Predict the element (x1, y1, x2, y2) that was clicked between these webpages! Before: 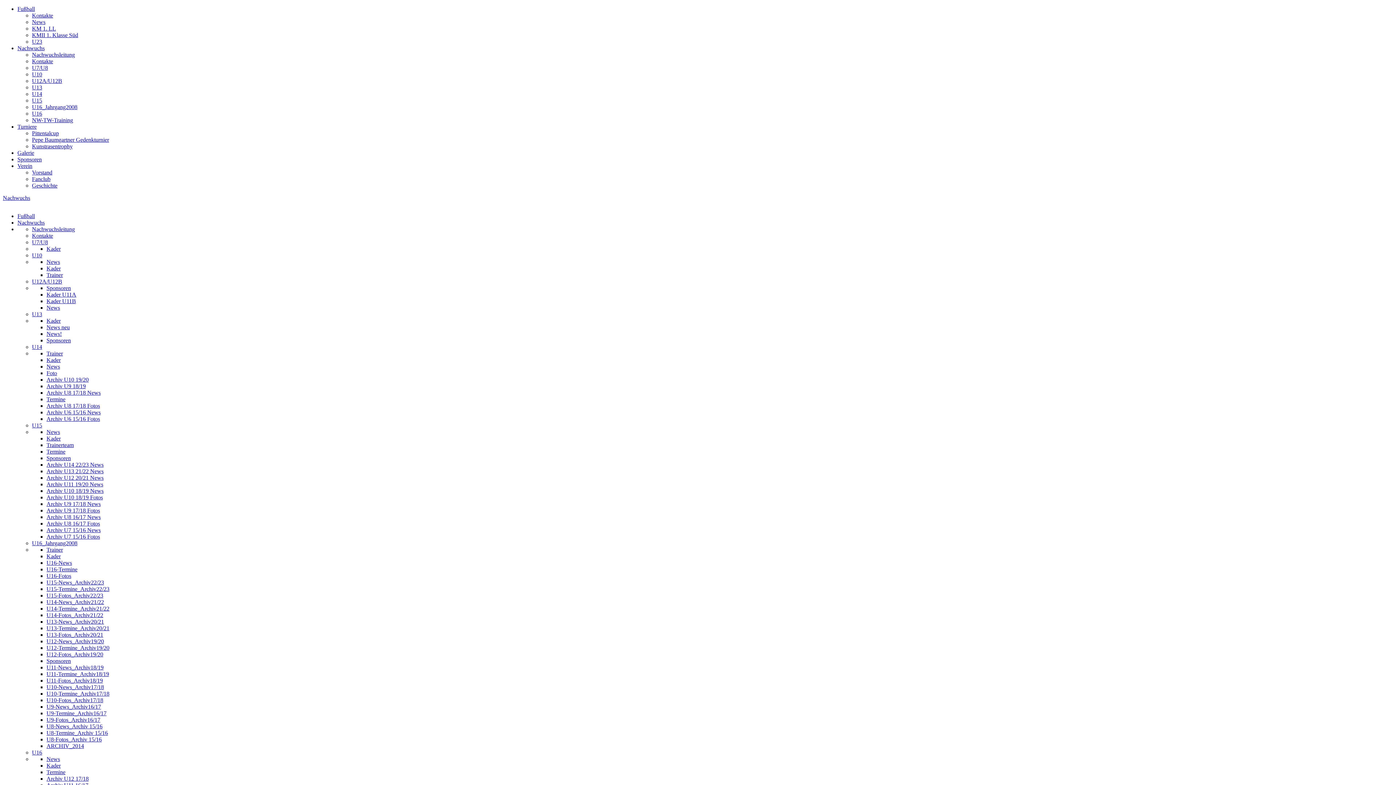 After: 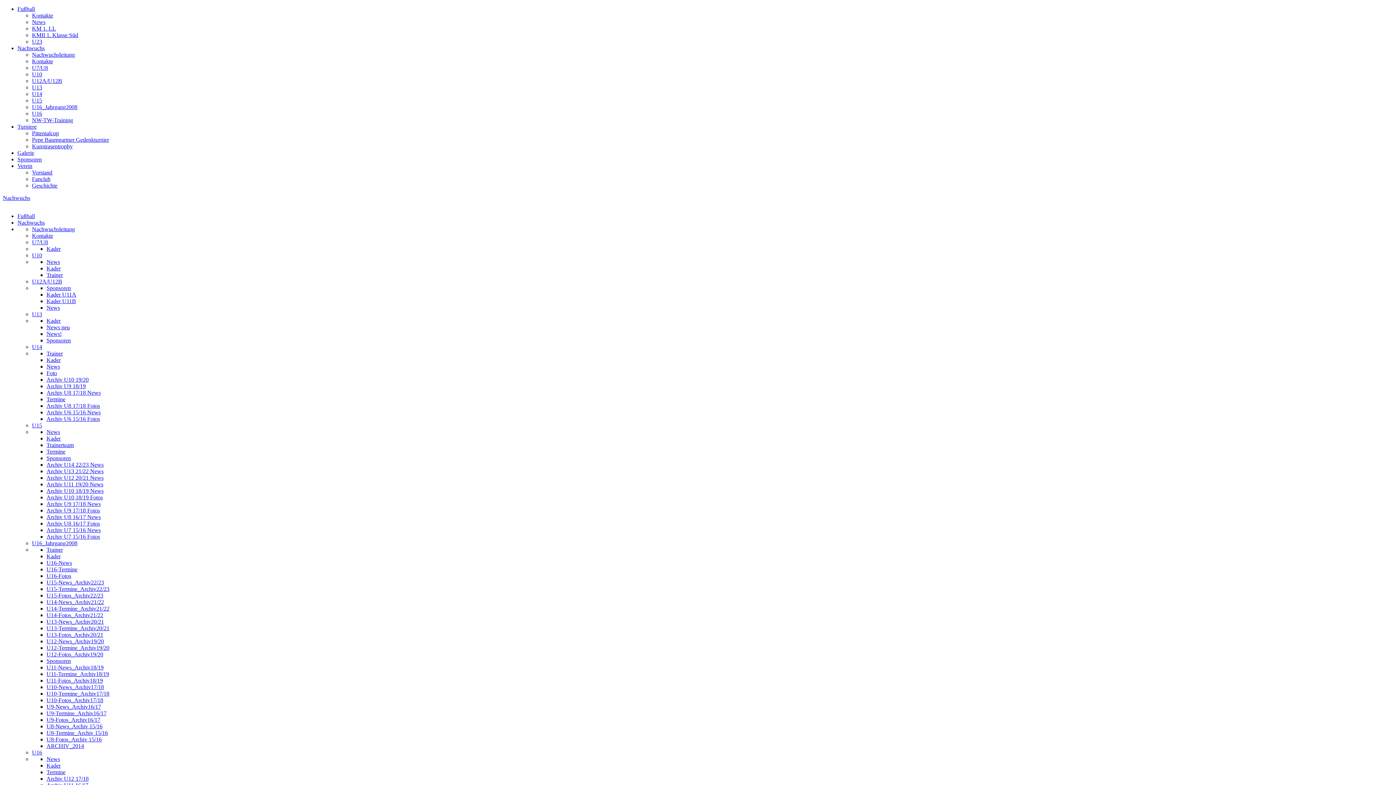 Action: bbox: (32, 71, 42, 77) label: U10